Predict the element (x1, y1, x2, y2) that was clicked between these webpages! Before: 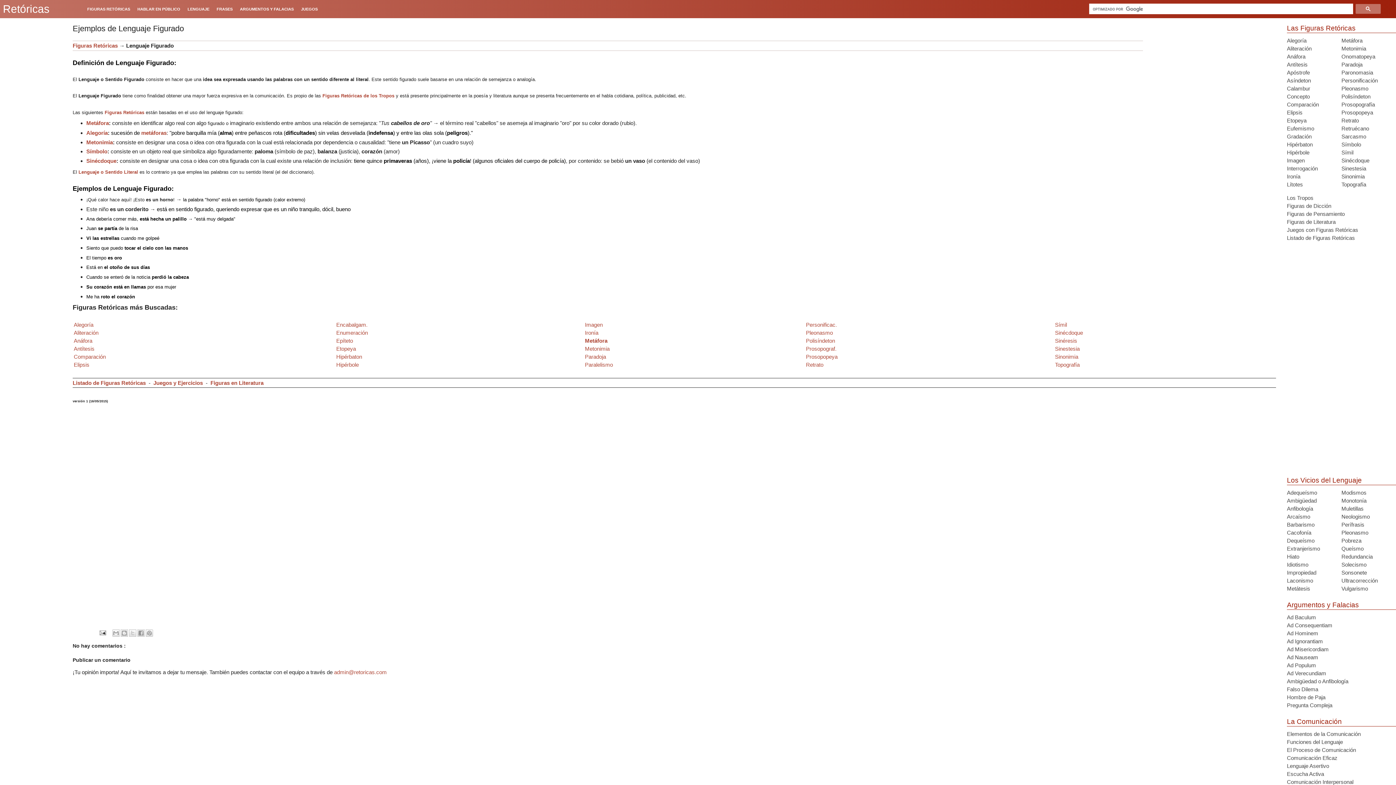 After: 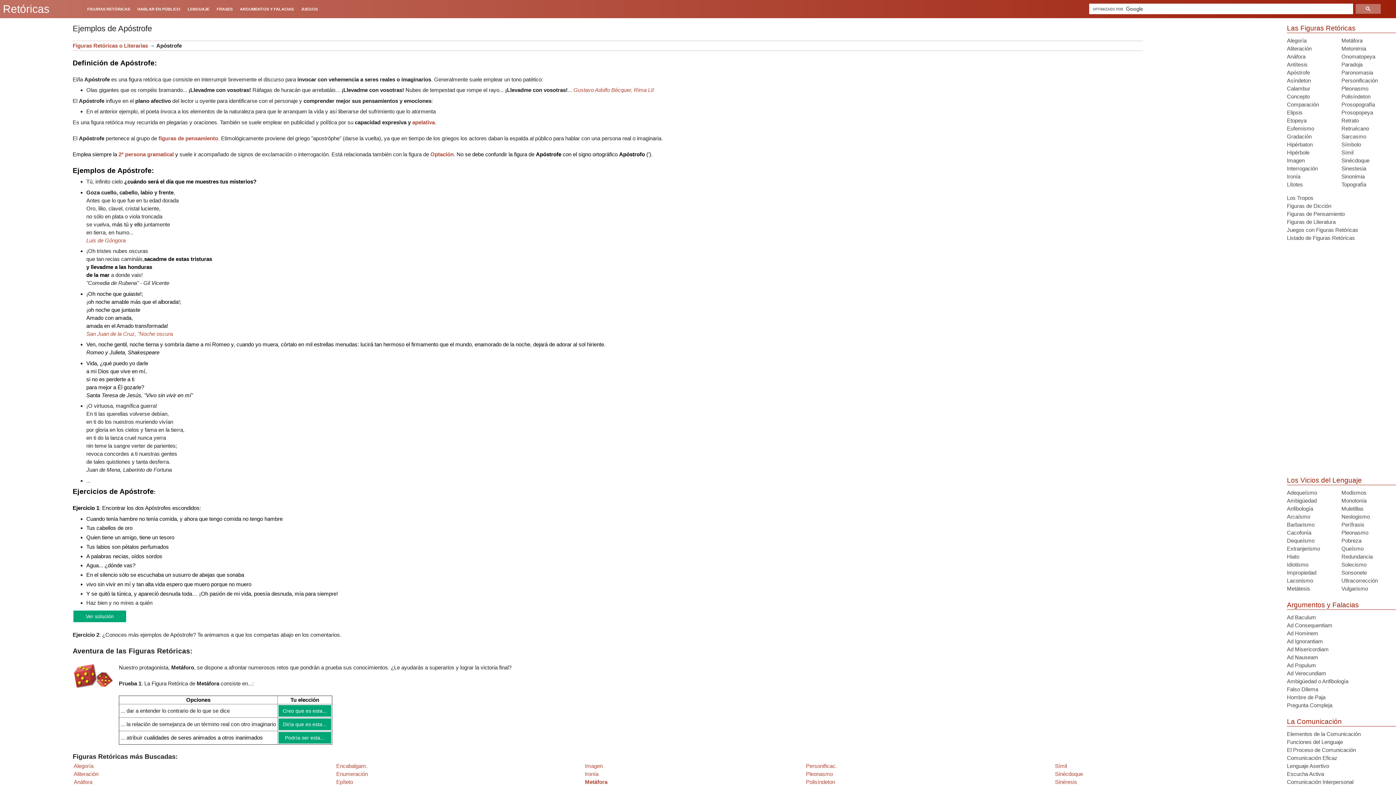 Action: label: Apóstrofe bbox: (1287, 69, 1310, 75)